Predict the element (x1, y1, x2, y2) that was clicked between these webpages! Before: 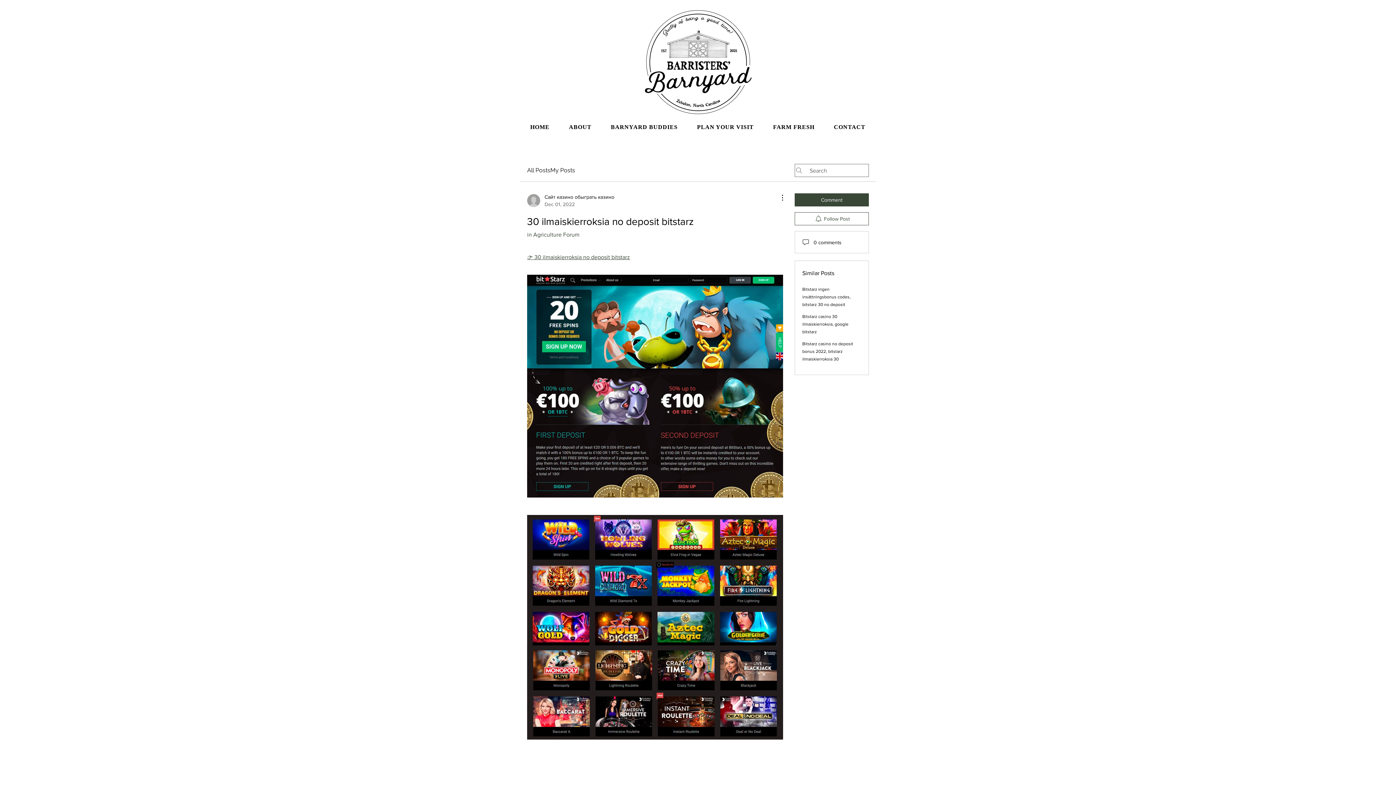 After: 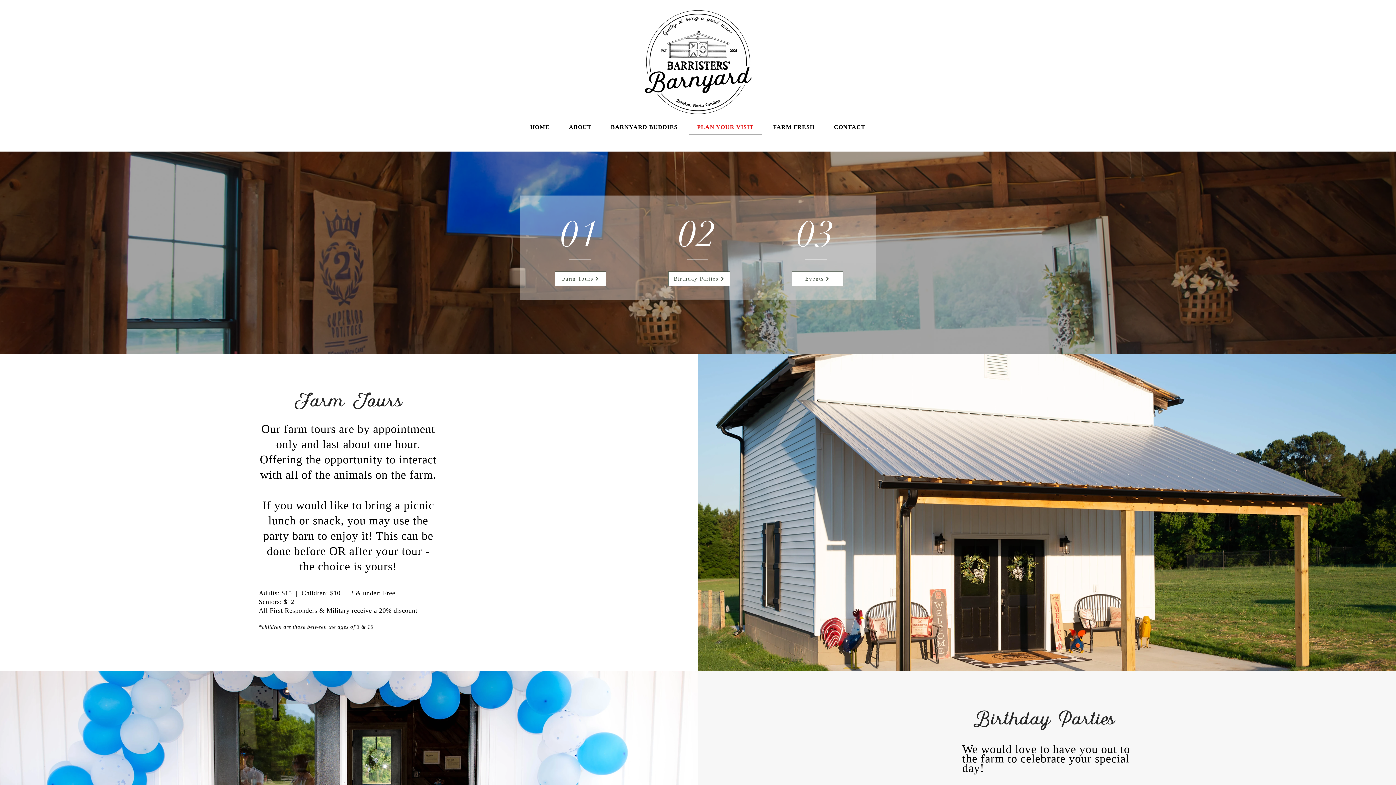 Action: bbox: (688, 120, 762, 134) label: PLAN YOUR VISIT